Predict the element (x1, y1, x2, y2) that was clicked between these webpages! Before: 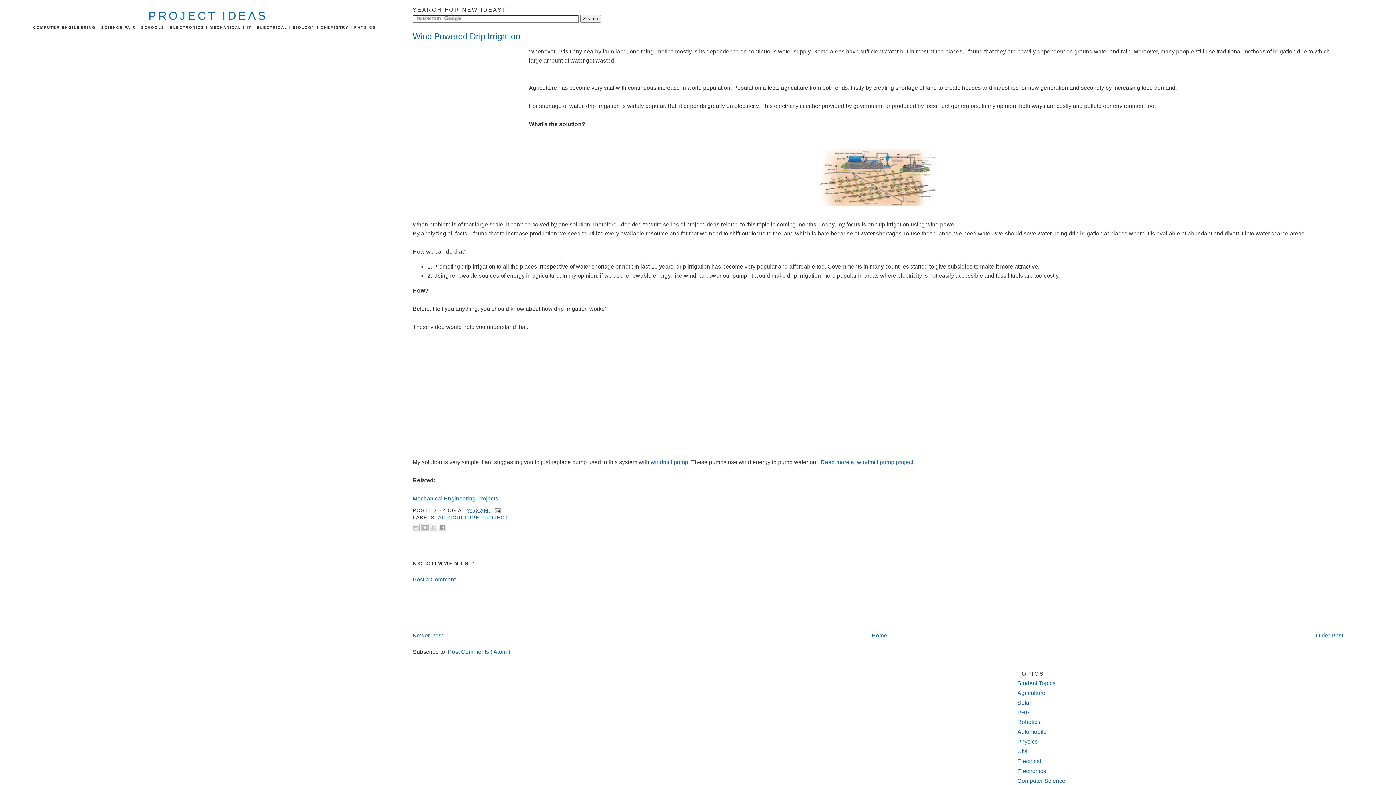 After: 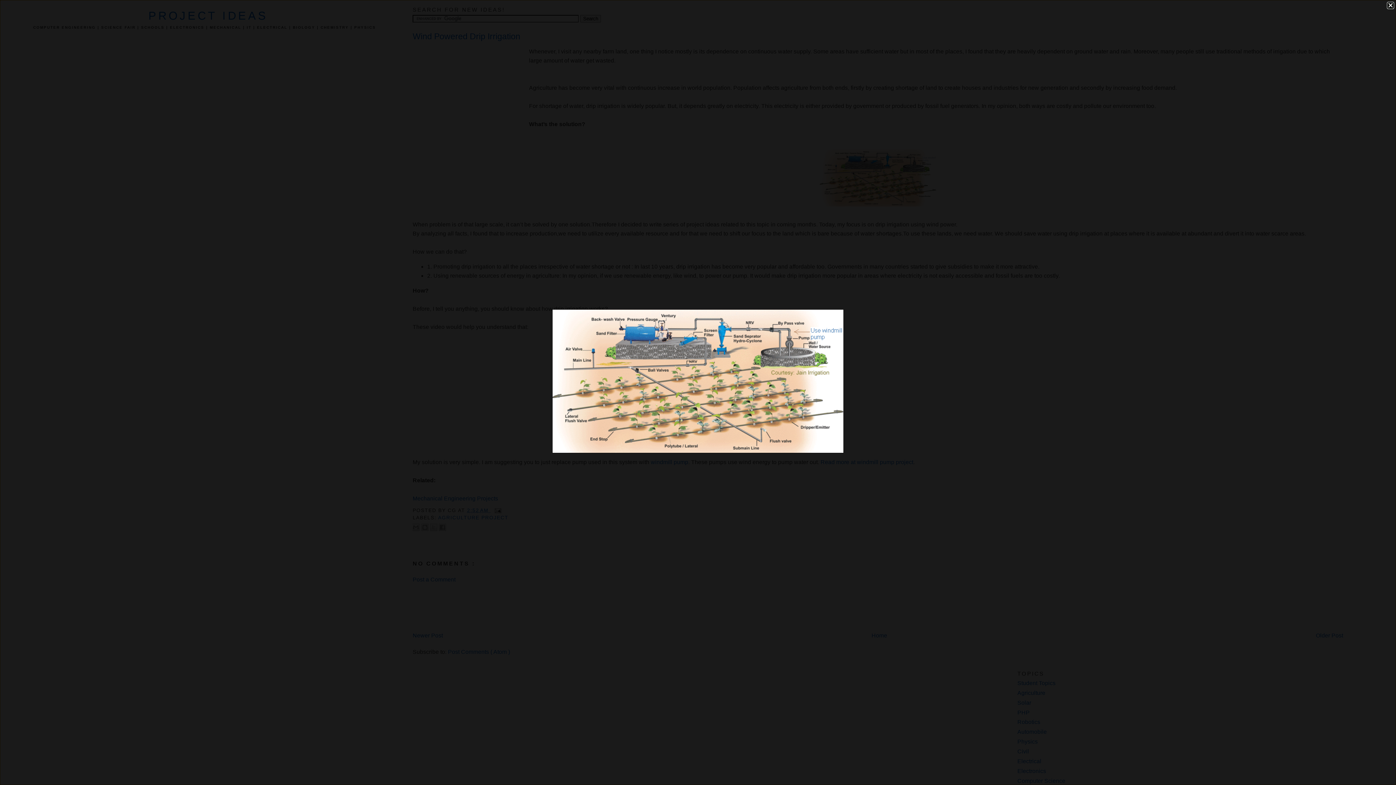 Action: bbox: (818, 203, 938, 209)